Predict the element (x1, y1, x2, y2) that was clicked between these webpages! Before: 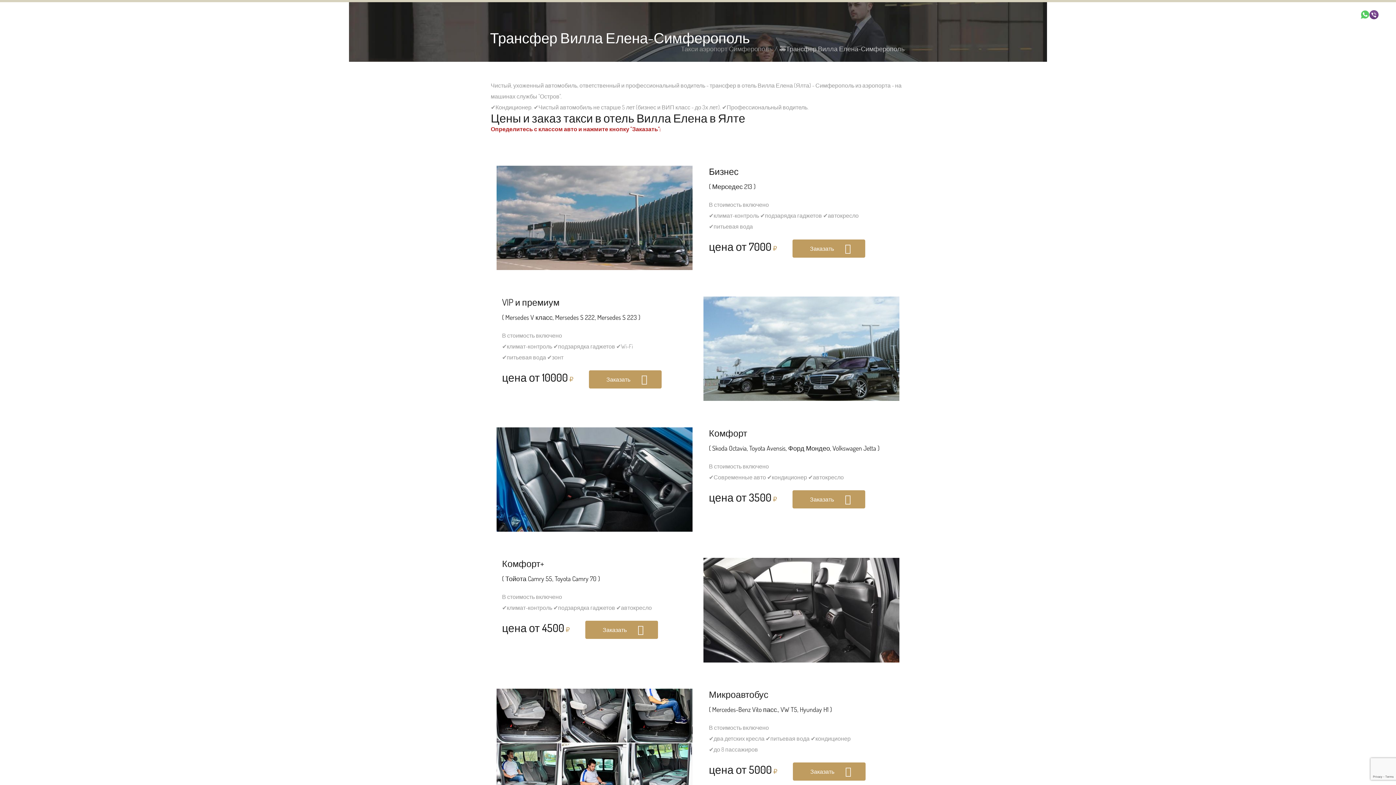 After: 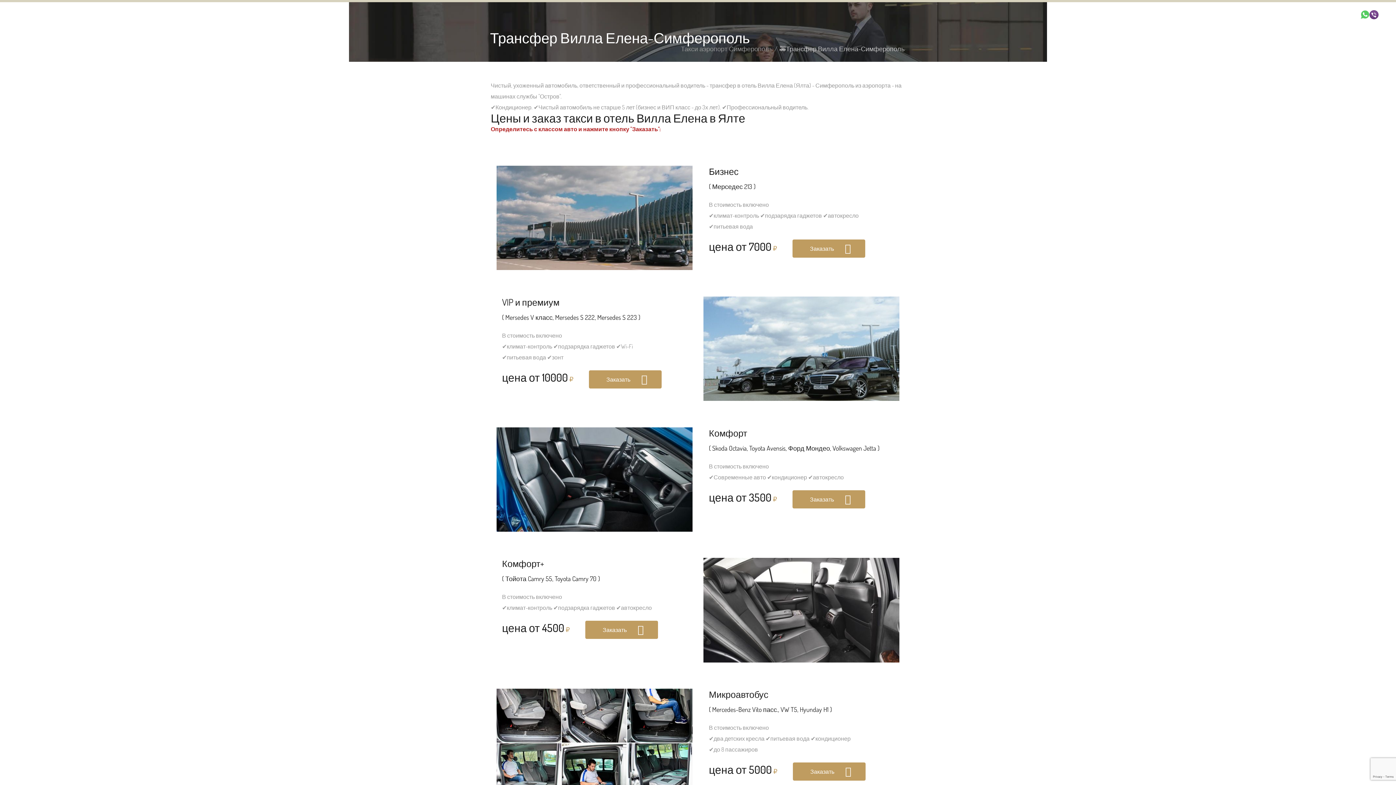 Action: bbox: (1369, 10, 1378, 17)